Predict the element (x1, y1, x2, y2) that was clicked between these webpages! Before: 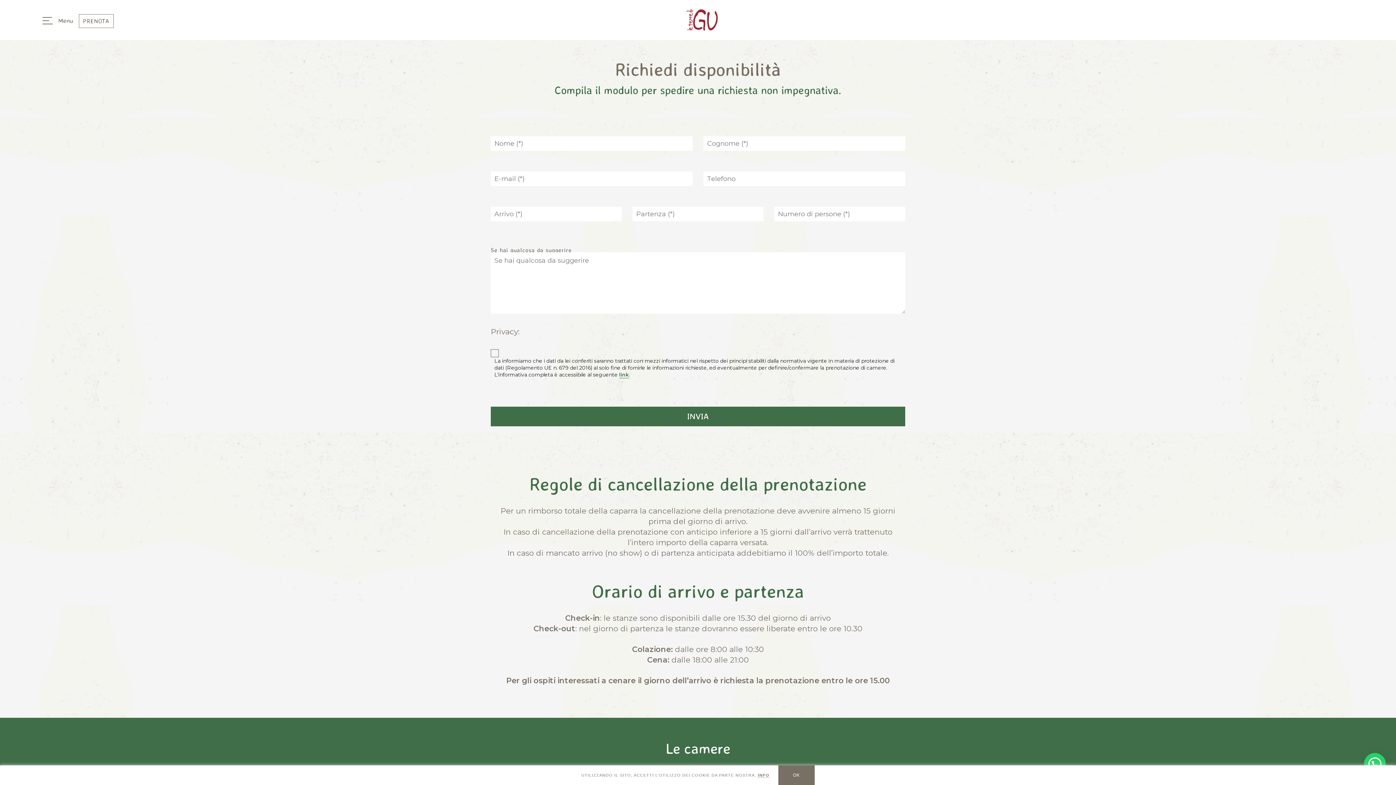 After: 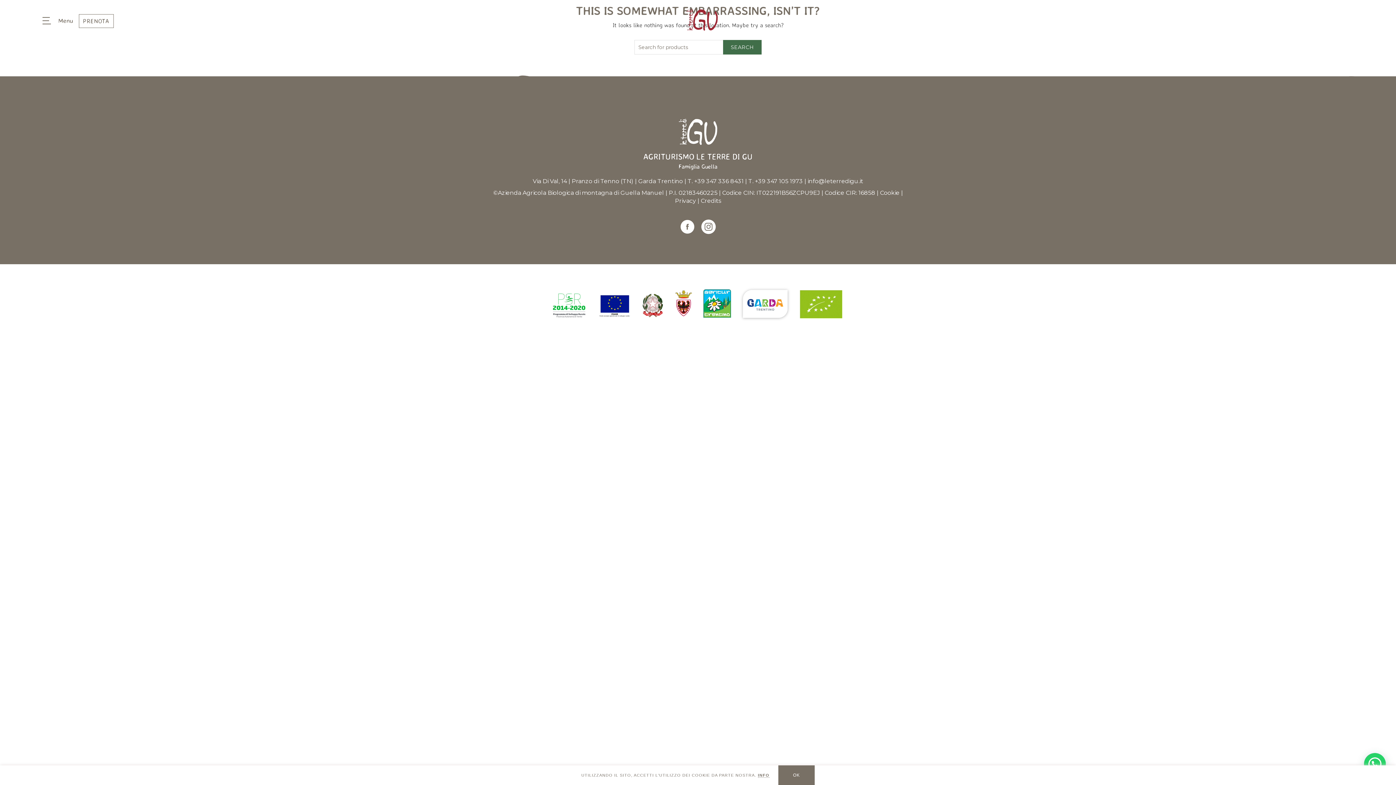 Action: bbox: (619, 371, 629, 378) label: link